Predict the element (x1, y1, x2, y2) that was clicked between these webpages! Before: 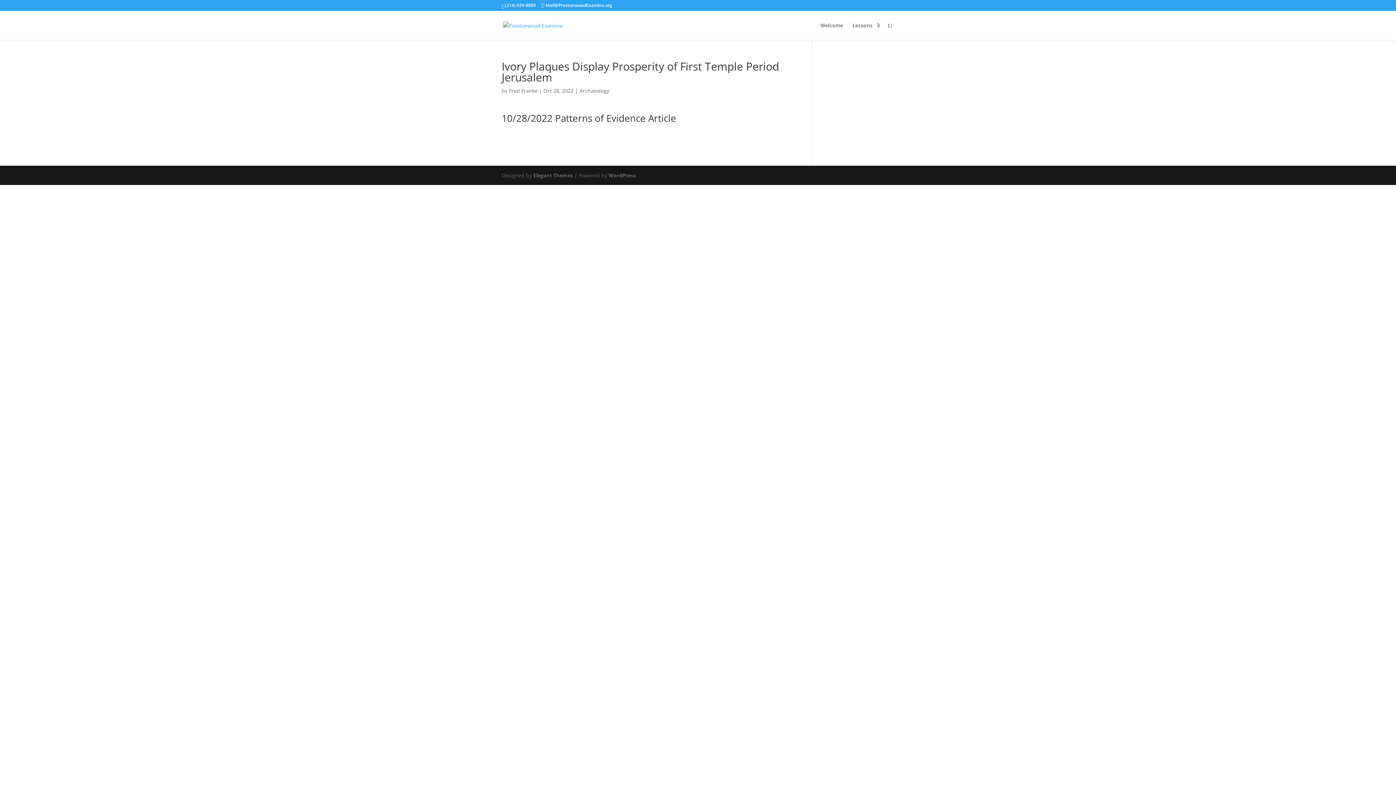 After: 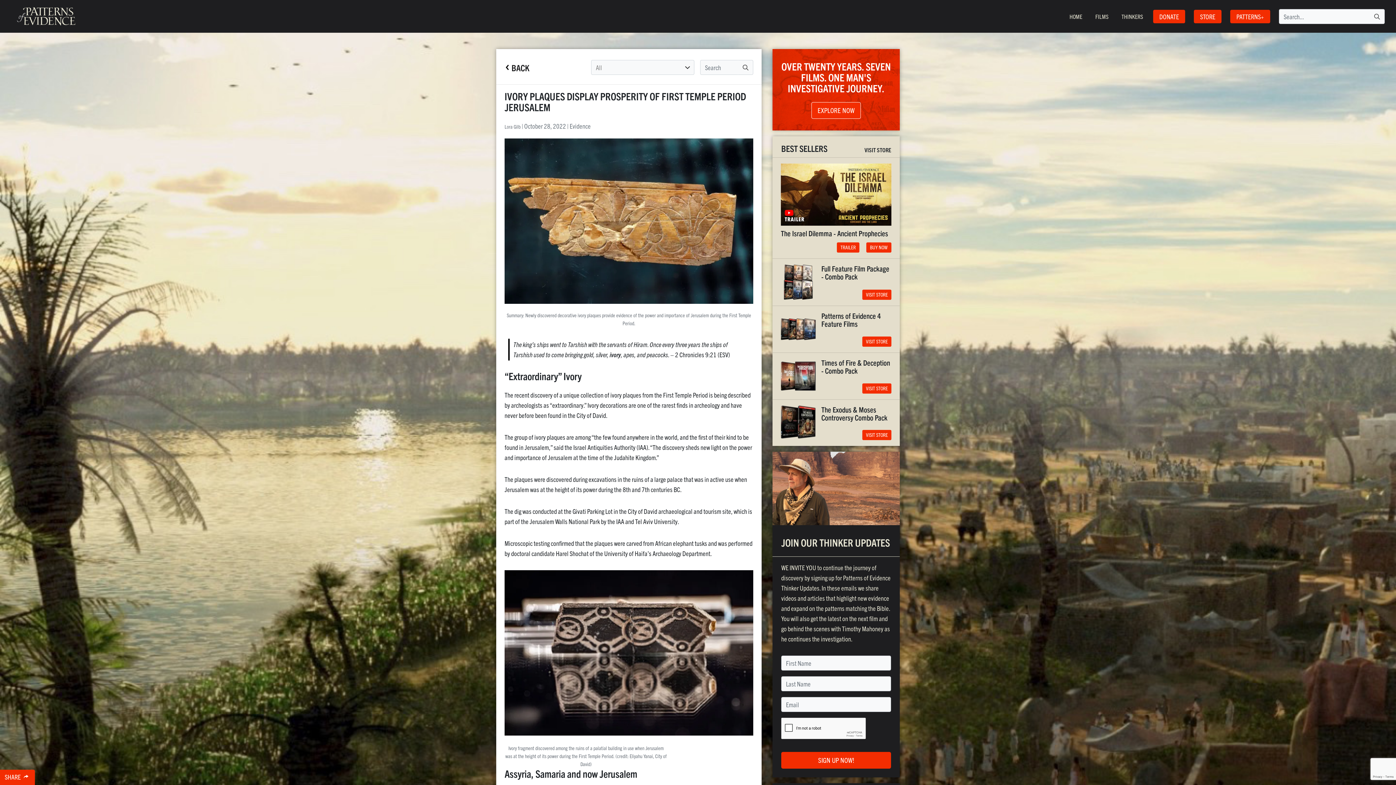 Action: label: 10/28/2022 Patterns of Evidence Article bbox: (501, 111, 676, 124)